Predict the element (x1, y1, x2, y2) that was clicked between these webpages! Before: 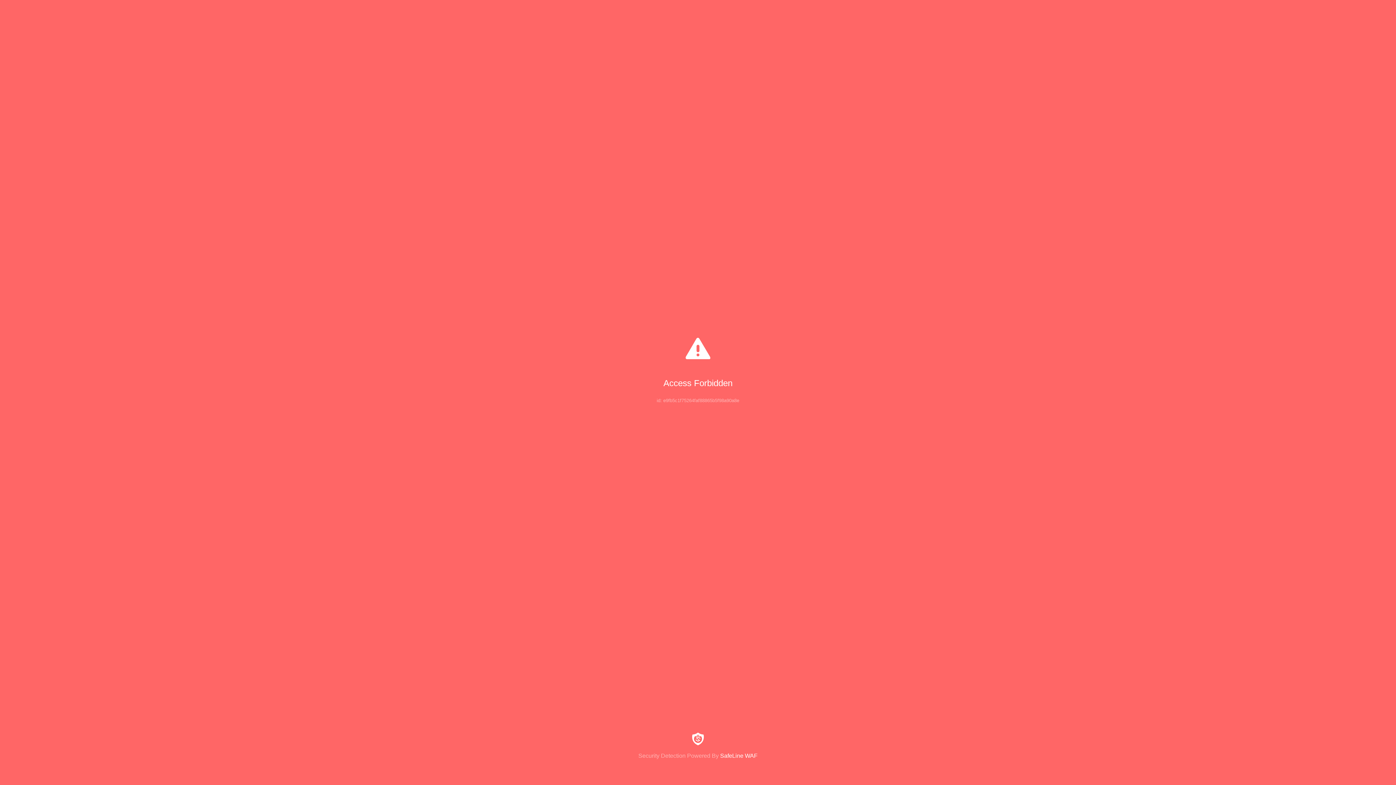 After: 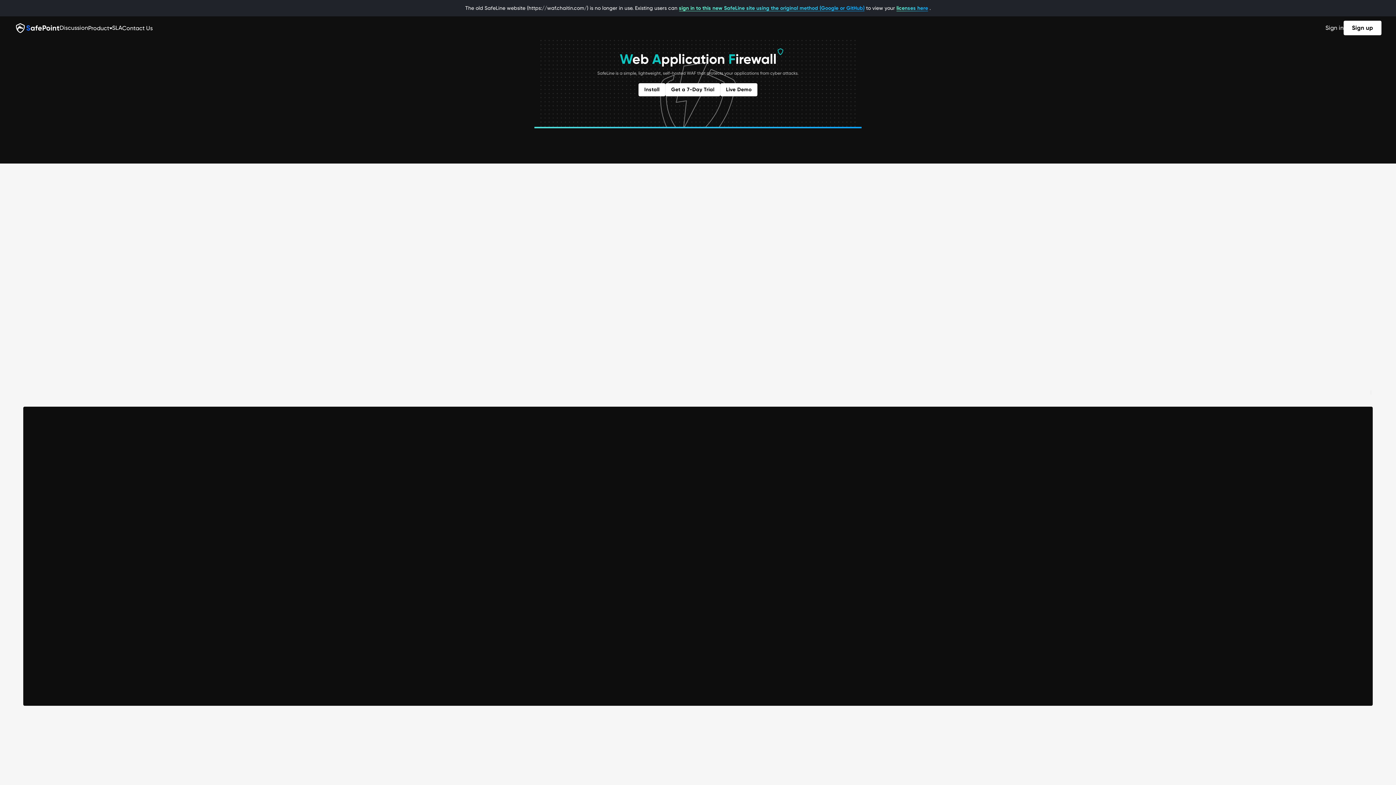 Action: bbox: (0, 733, 1396, 759) label: Security Detection Powered By SafeLine WAF